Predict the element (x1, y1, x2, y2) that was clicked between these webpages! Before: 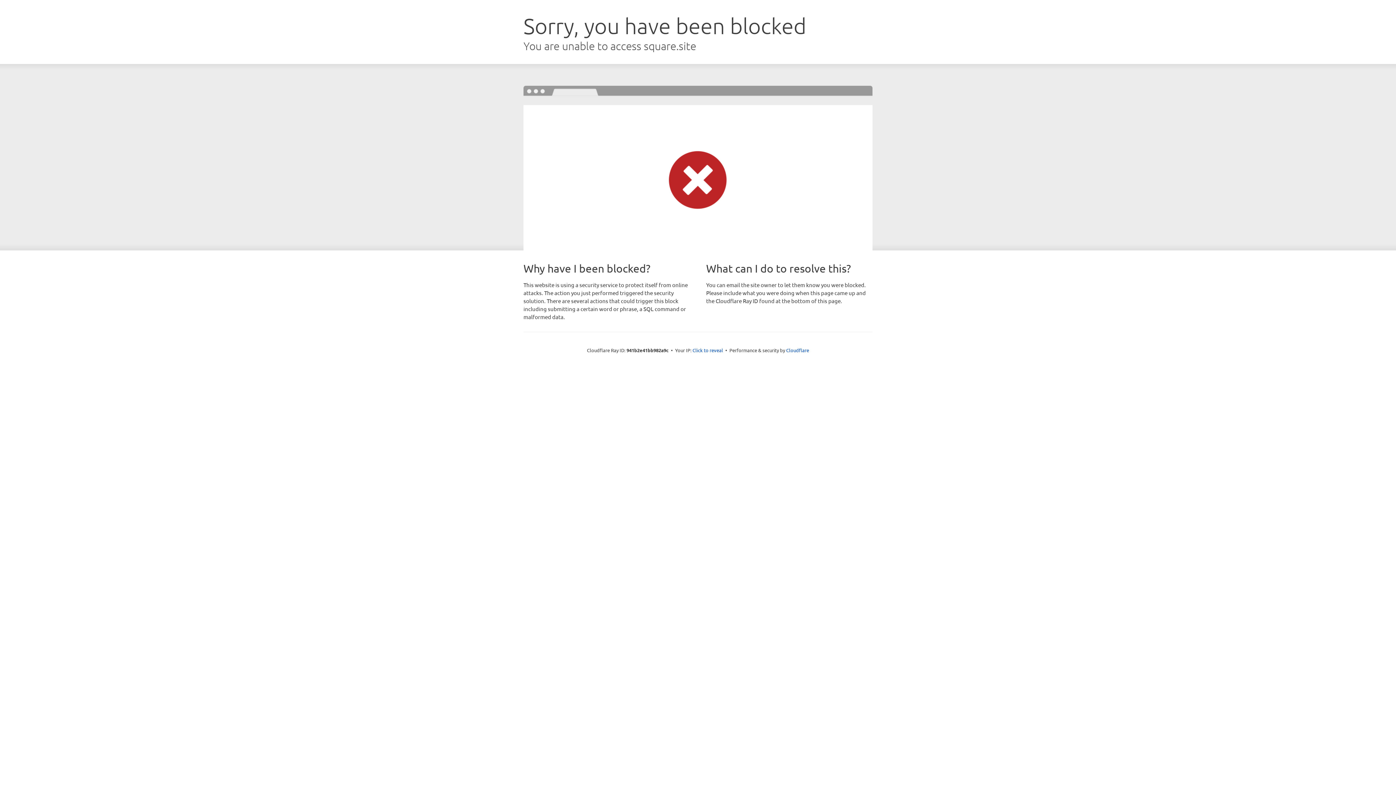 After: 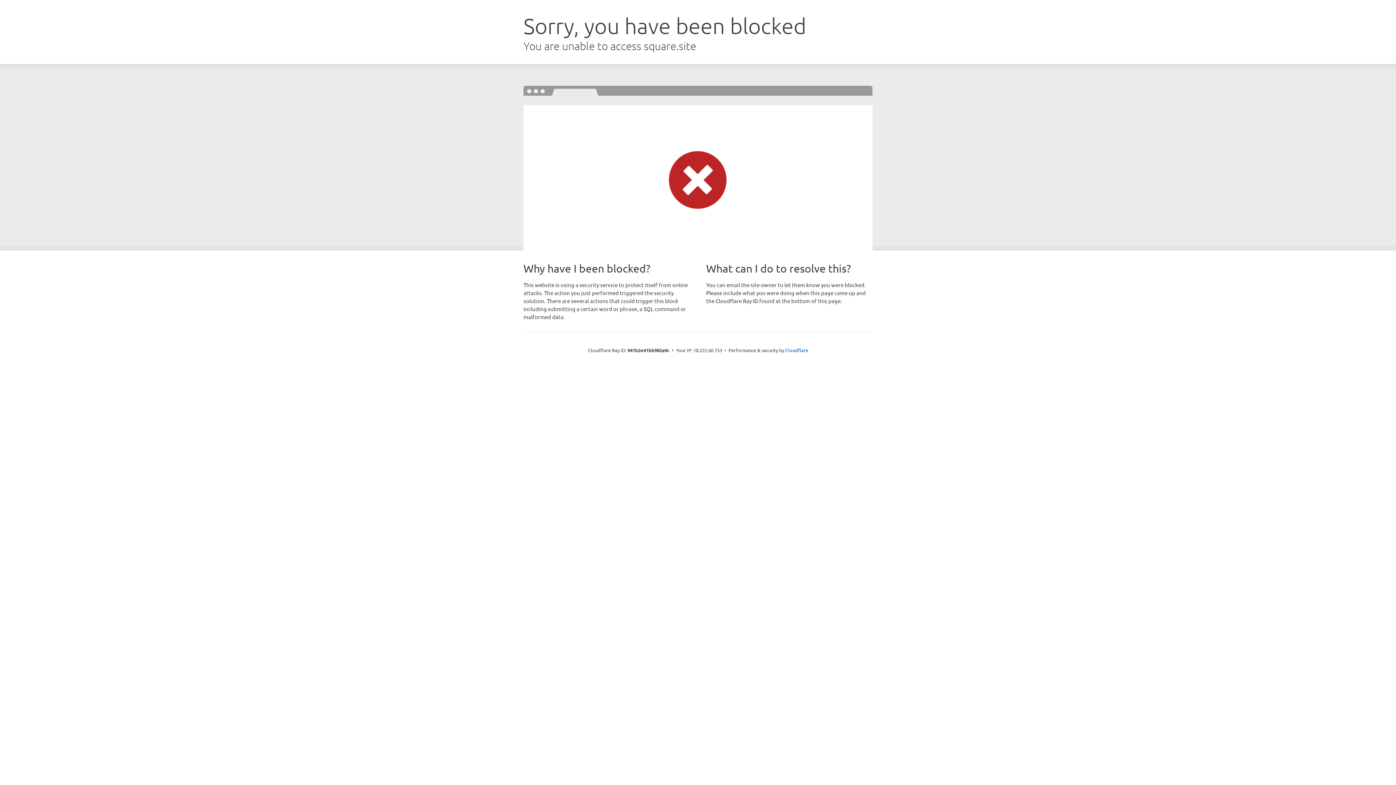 Action: label: Click to reveal bbox: (692, 346, 723, 353)